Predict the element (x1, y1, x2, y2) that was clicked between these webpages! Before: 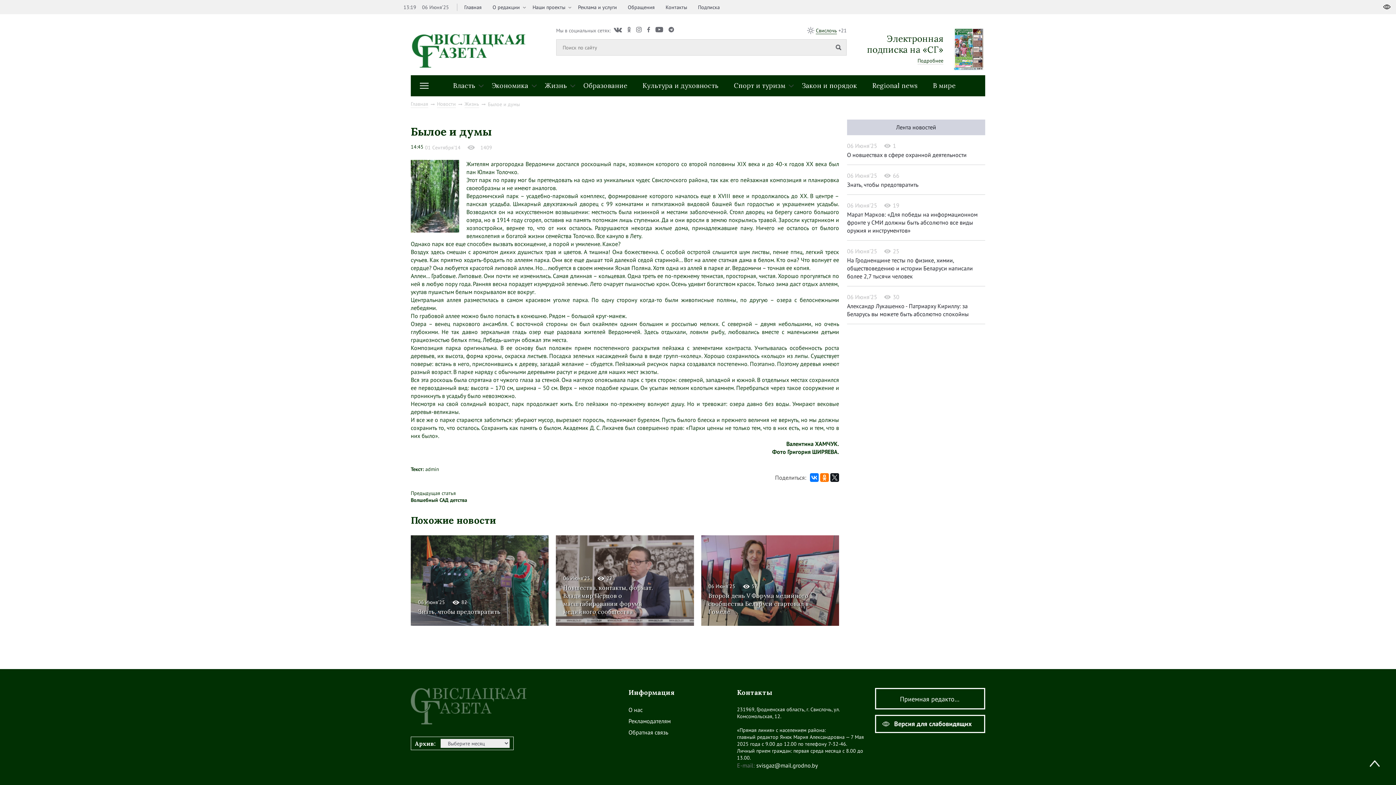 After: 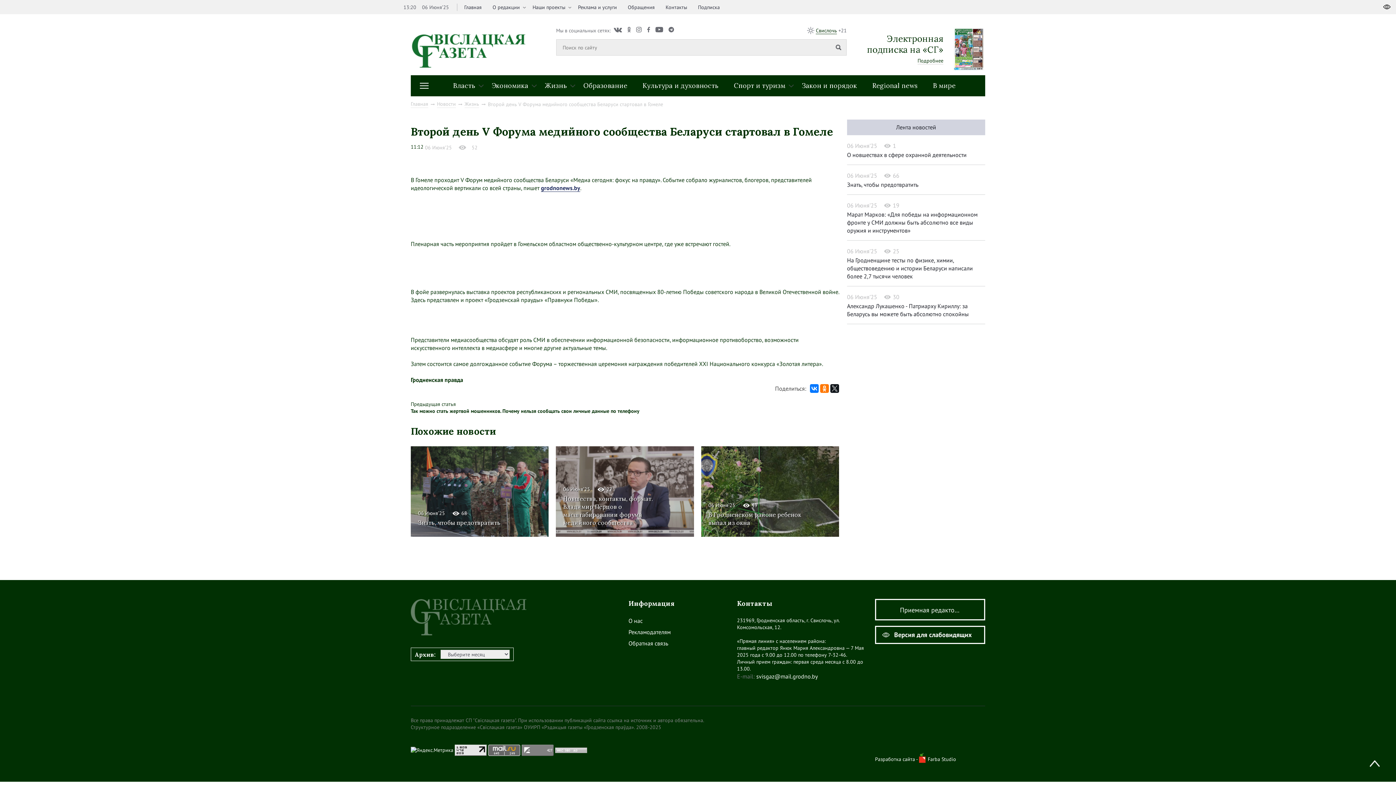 Action: label: Второй день V Форума медийного сообщества Беларуси стартовал в Гомеле bbox: (708, 592, 808, 616)